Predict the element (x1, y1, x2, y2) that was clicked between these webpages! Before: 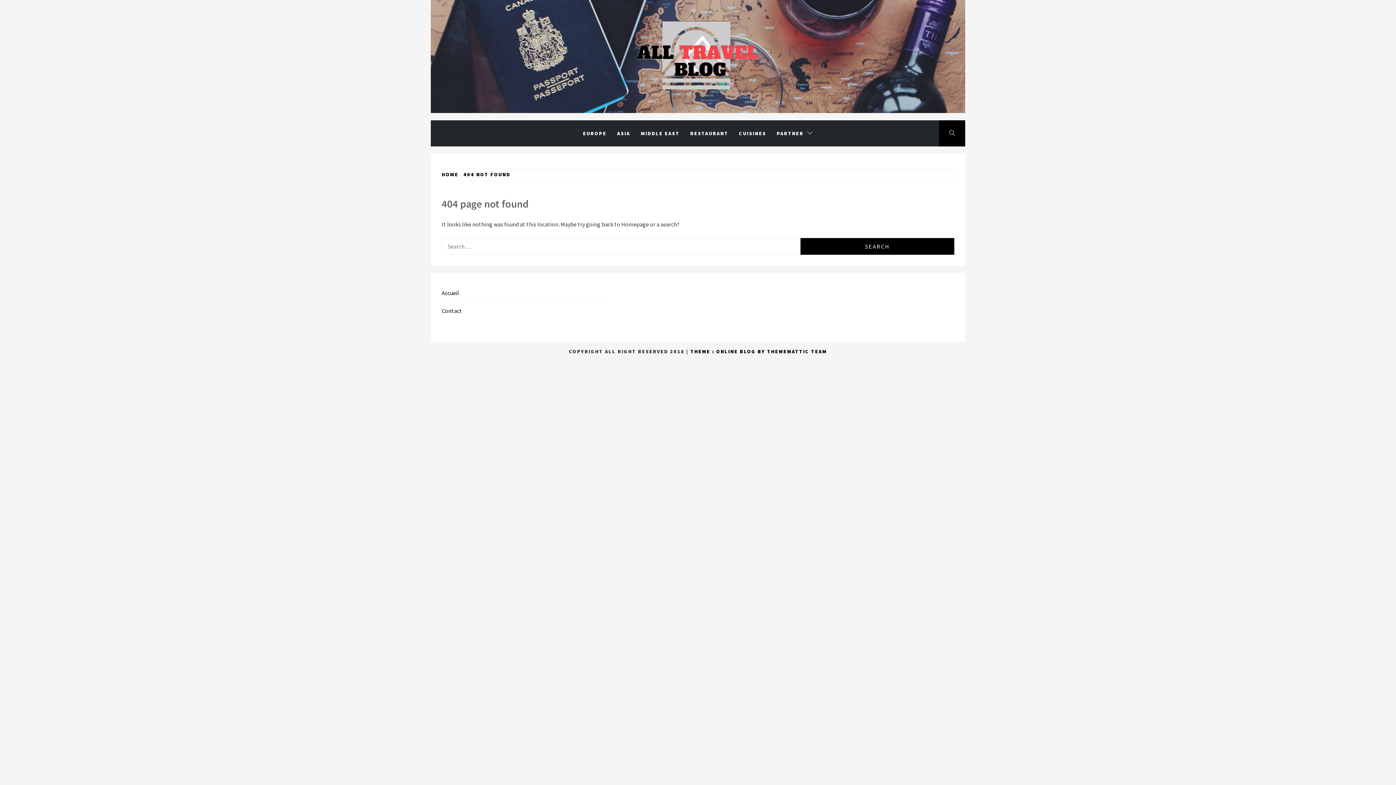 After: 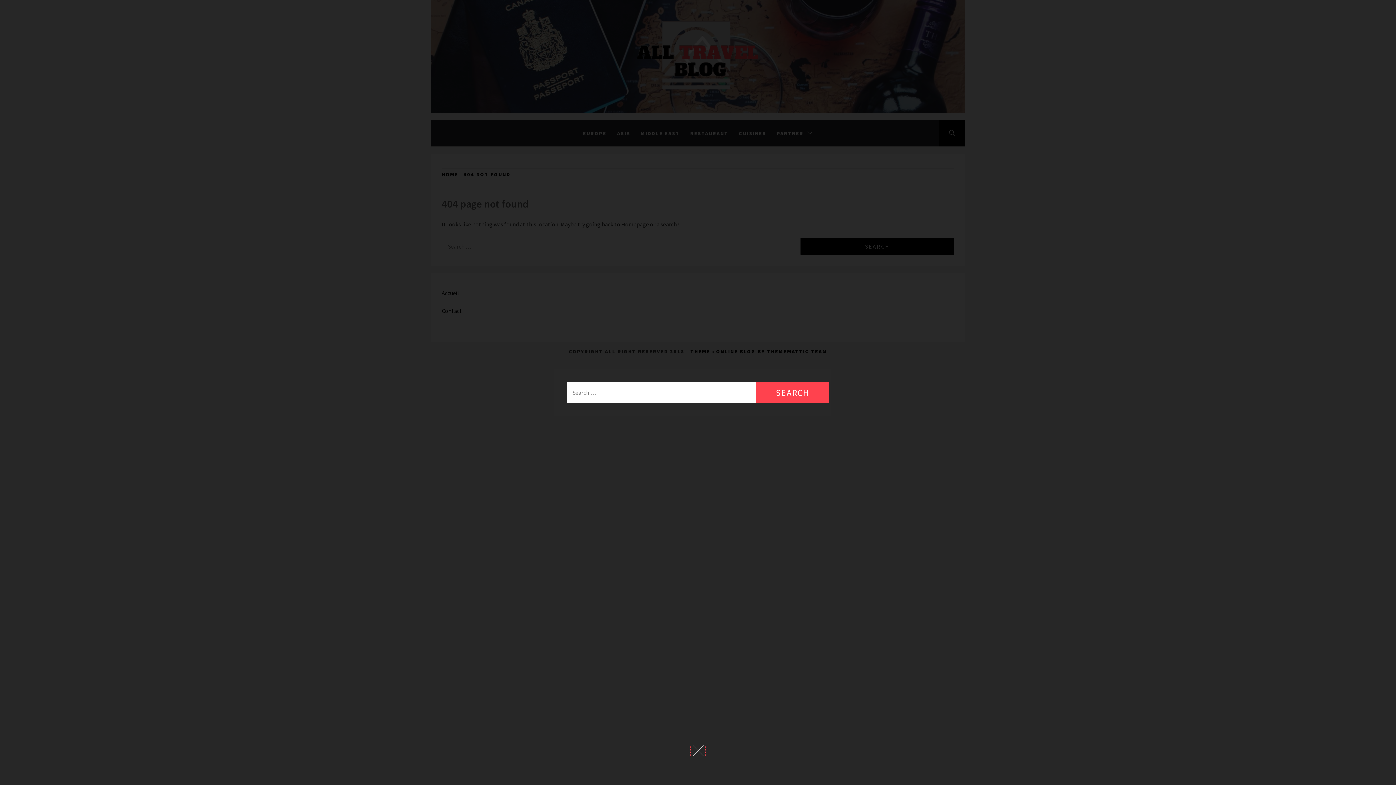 Action: bbox: (939, 120, 965, 146)